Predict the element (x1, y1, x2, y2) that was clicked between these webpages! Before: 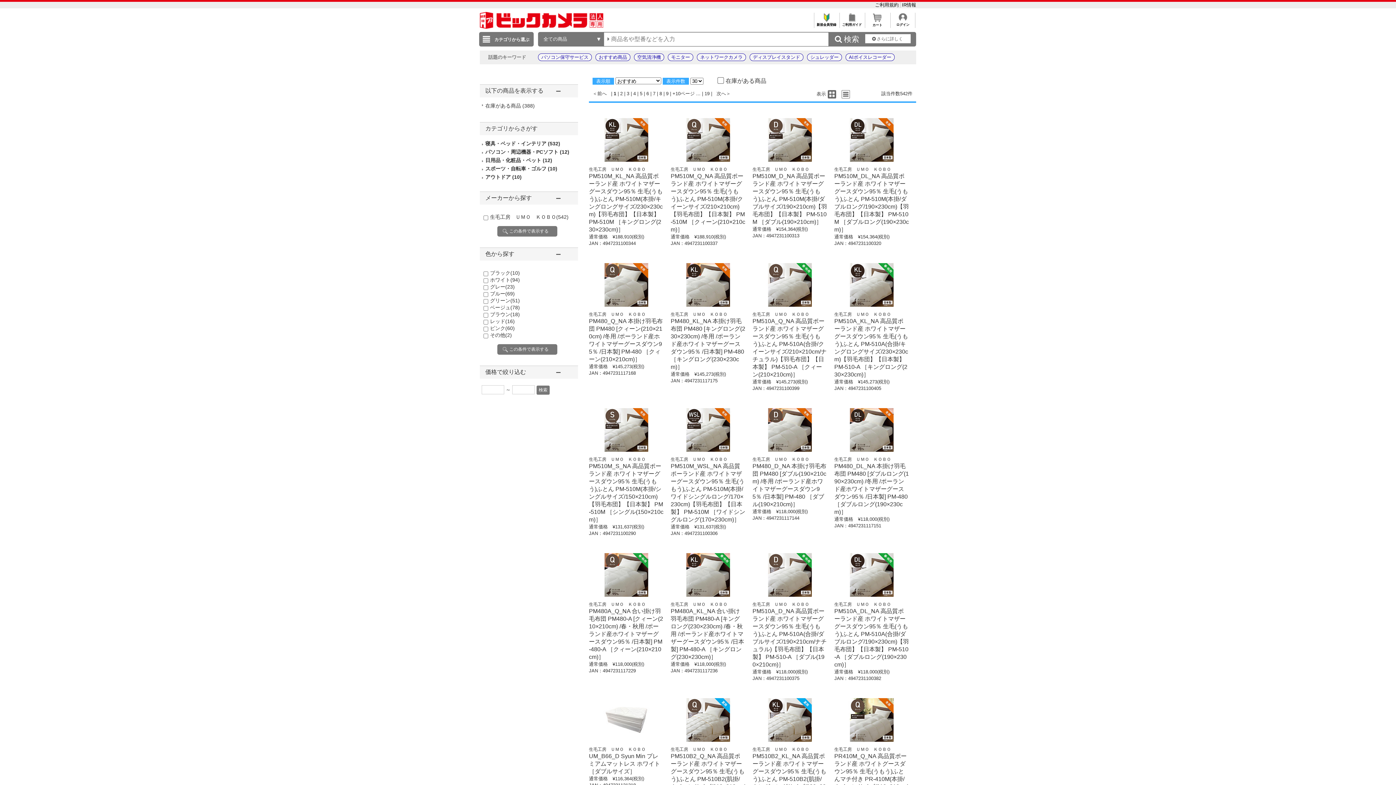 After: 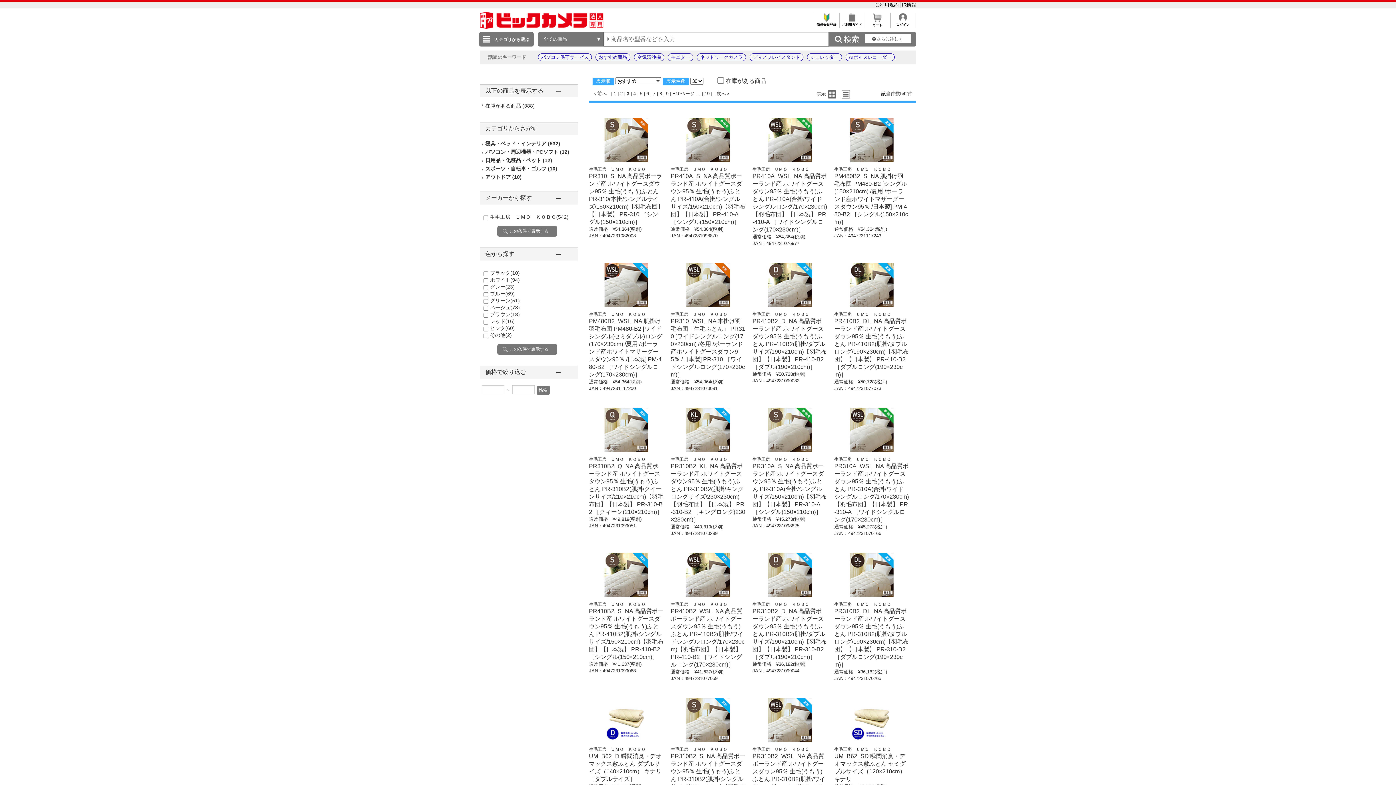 Action: bbox: (626, 90, 629, 96) label: 3